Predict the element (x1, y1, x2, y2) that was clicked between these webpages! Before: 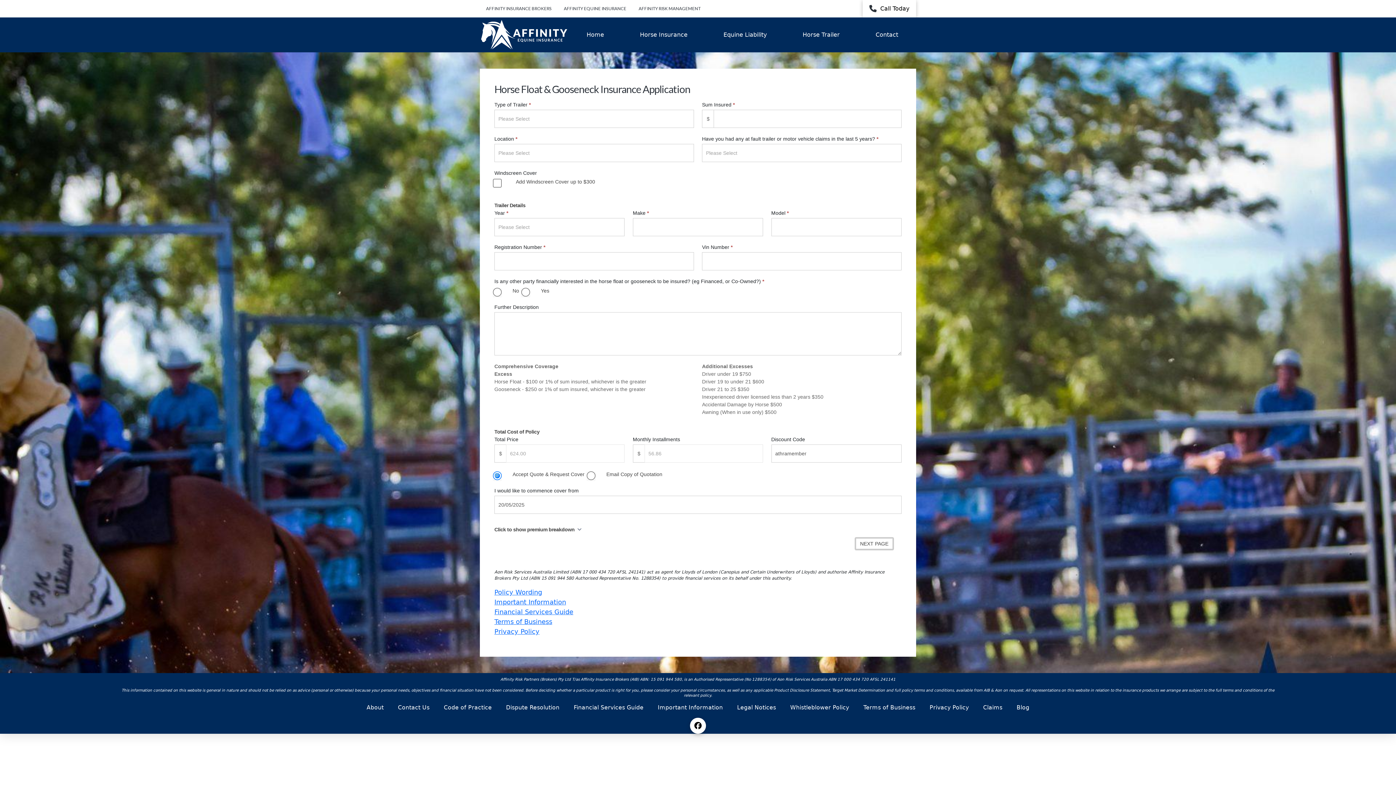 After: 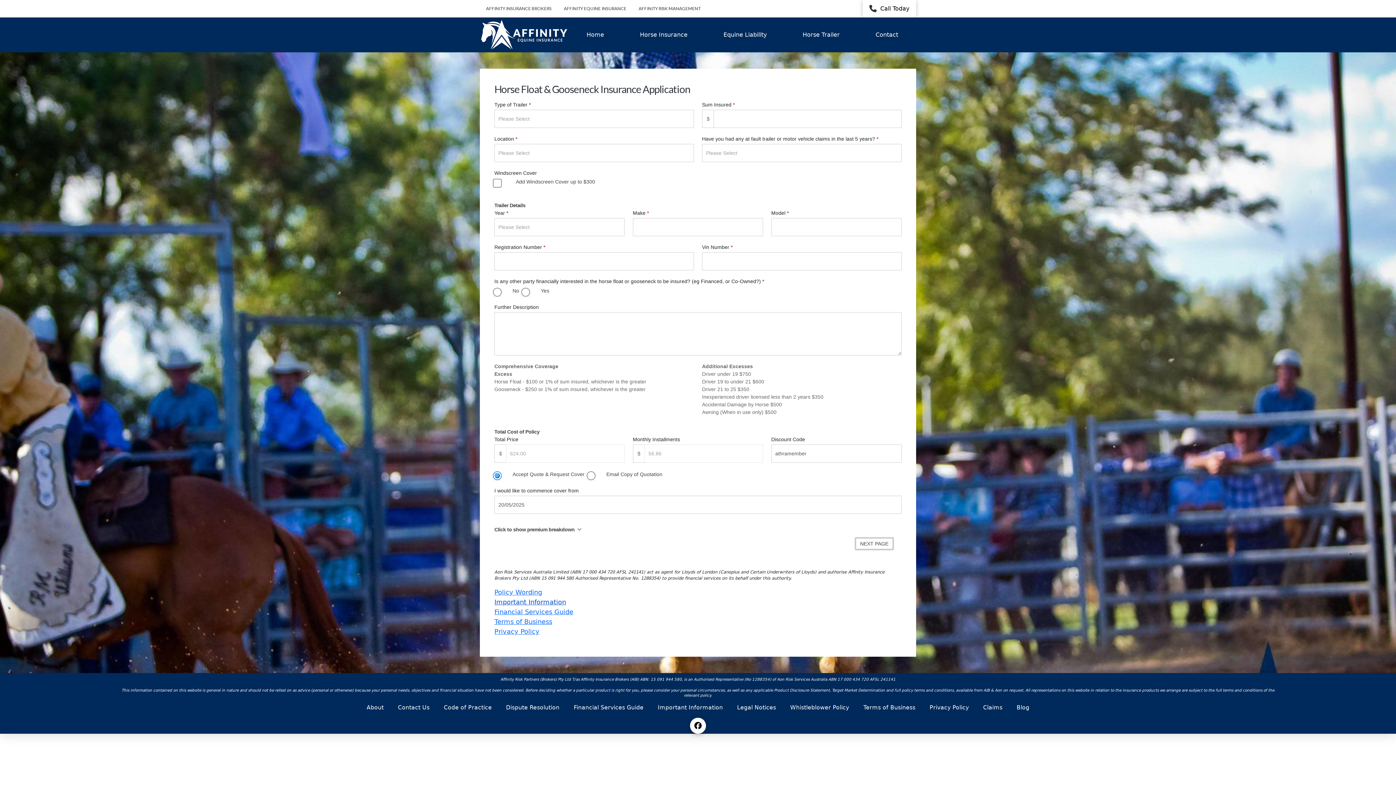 Action: bbox: (494, 598, 566, 606) label: Important Information